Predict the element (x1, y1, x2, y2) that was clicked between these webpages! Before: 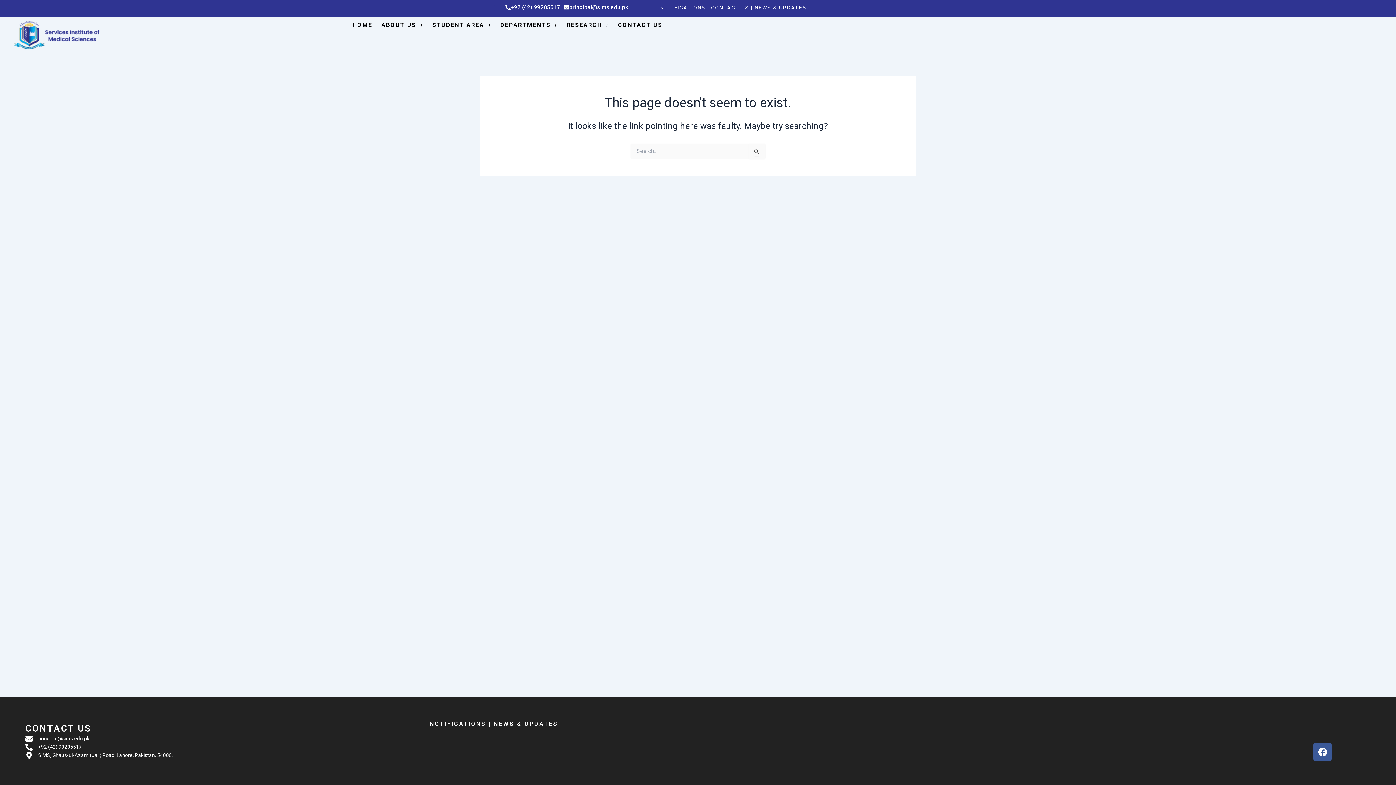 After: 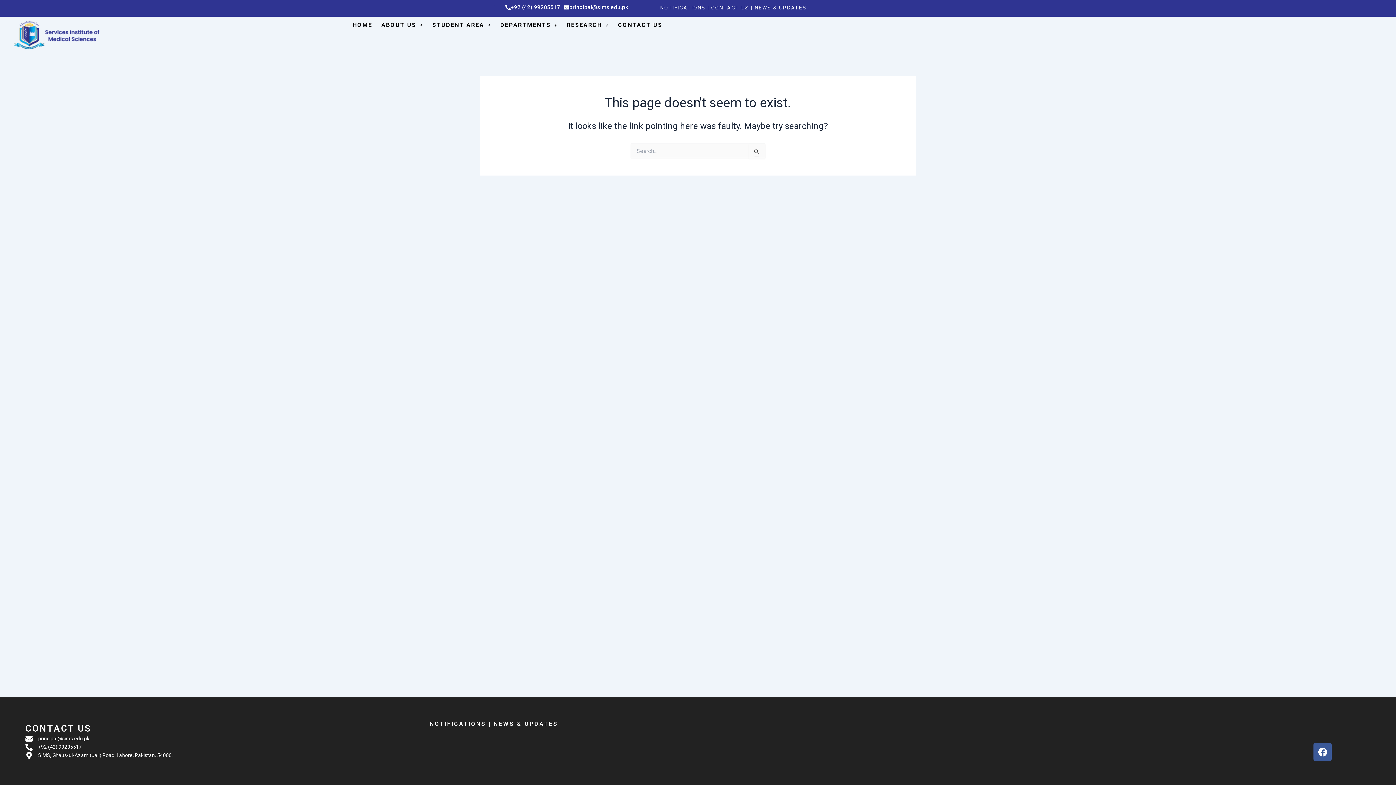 Action: bbox: (560, 4, 628, 11) label: principal@sims.edu.pk